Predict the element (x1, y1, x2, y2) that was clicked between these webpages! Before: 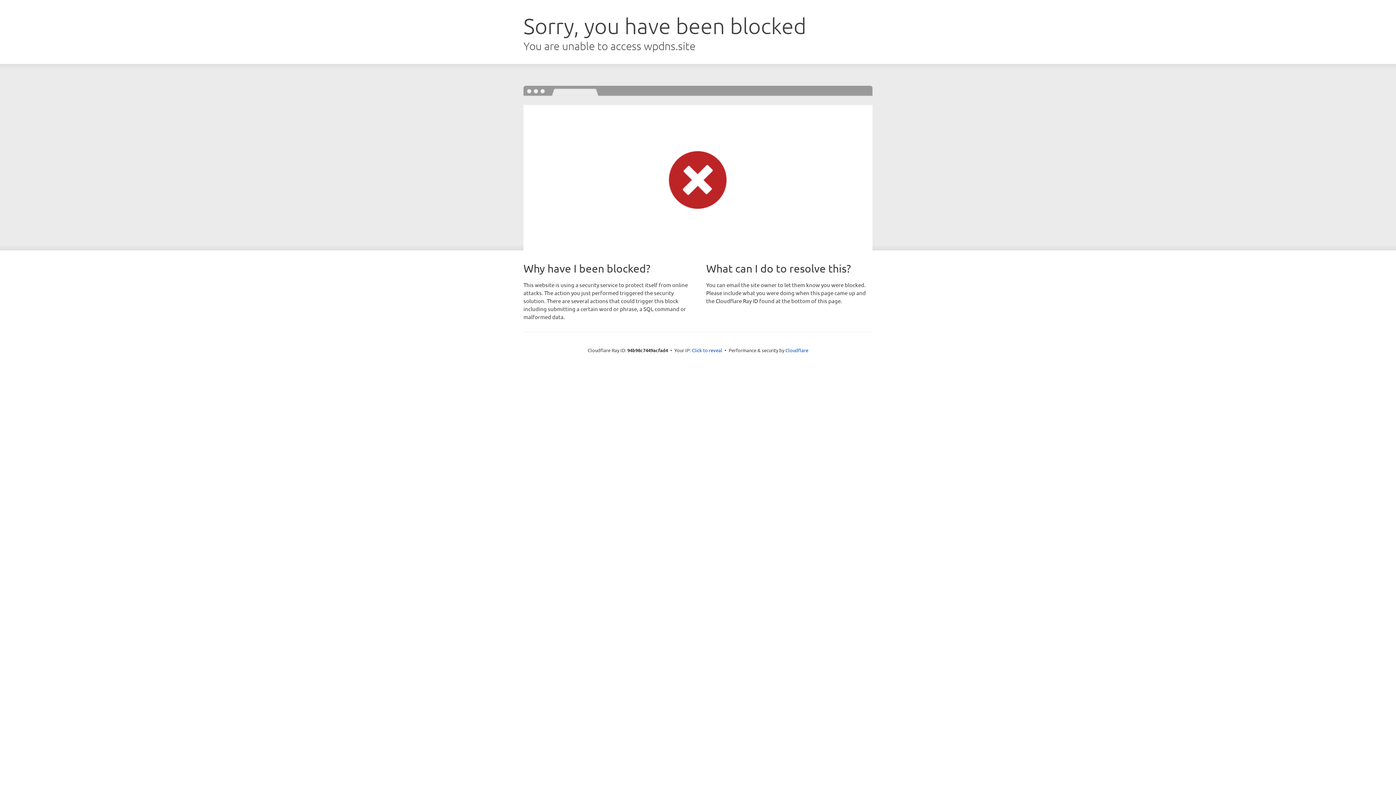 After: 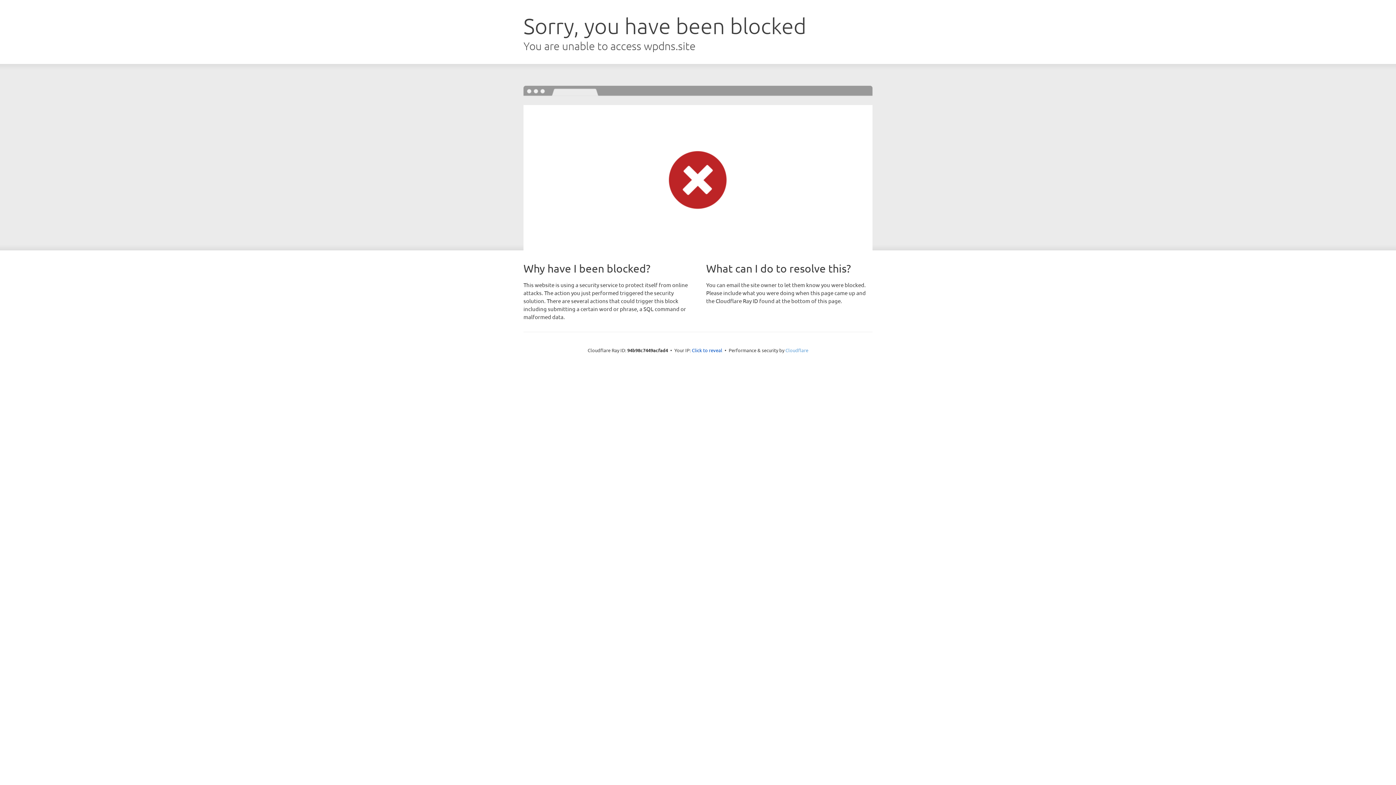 Action: label: Cloudflare bbox: (785, 347, 808, 353)